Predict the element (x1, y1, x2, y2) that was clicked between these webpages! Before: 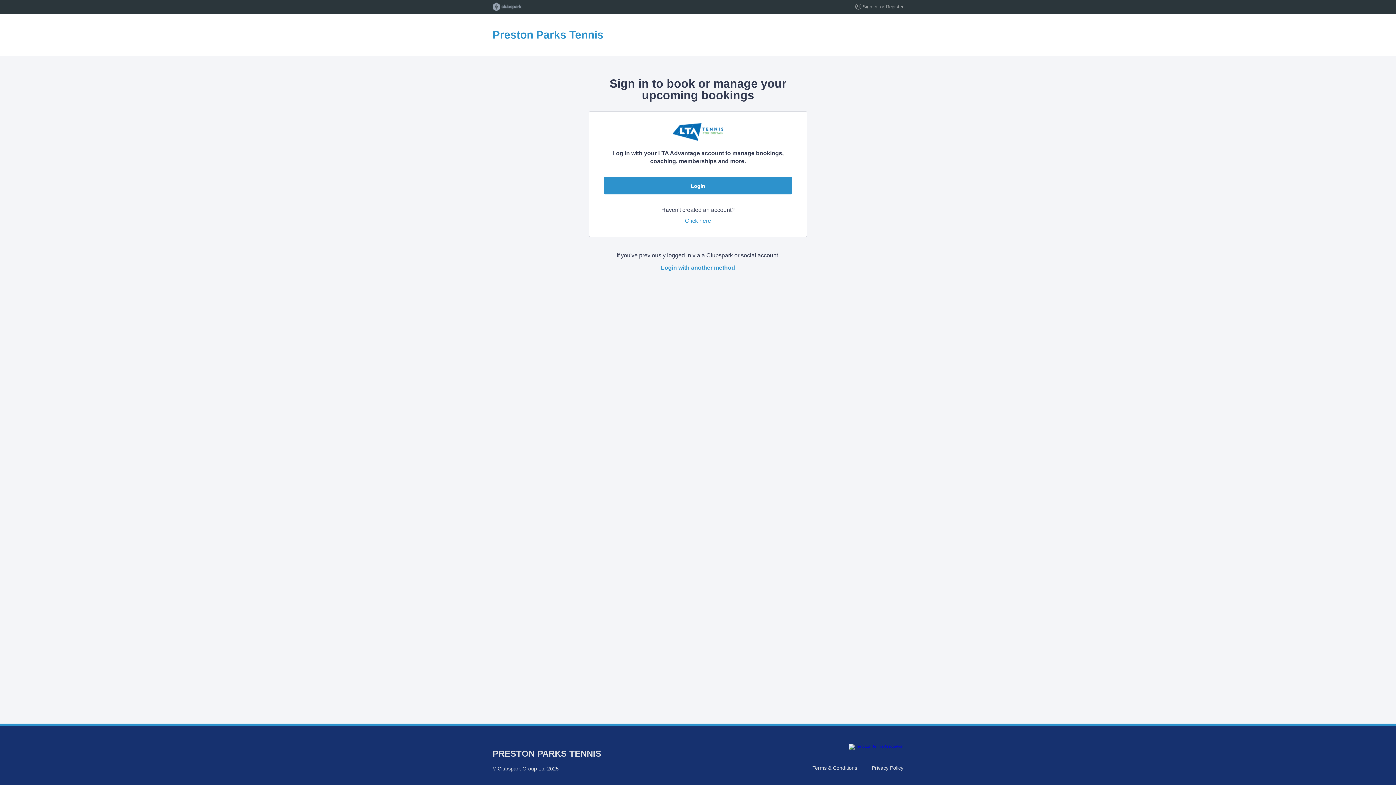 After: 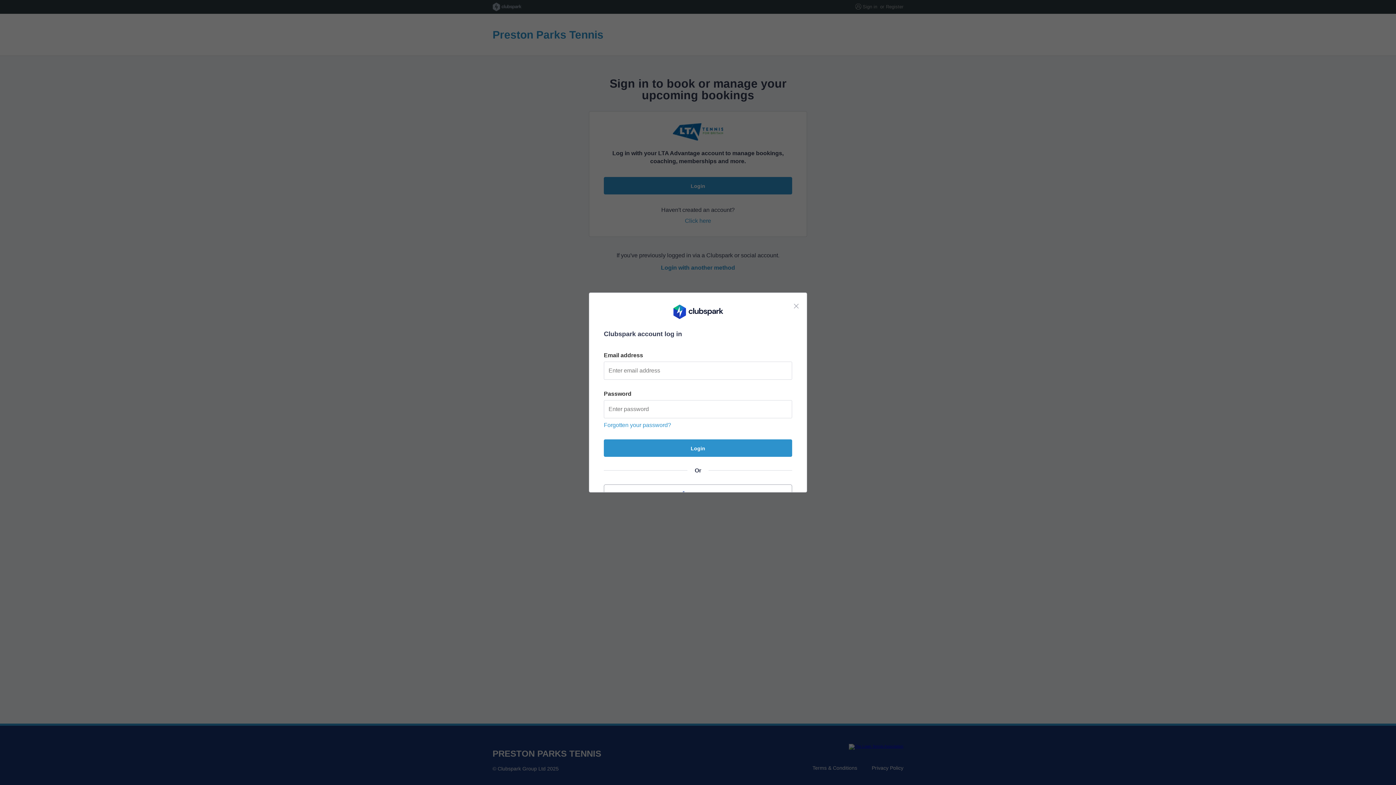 Action: label: Login with another method bbox: (661, 264, 735, 270)